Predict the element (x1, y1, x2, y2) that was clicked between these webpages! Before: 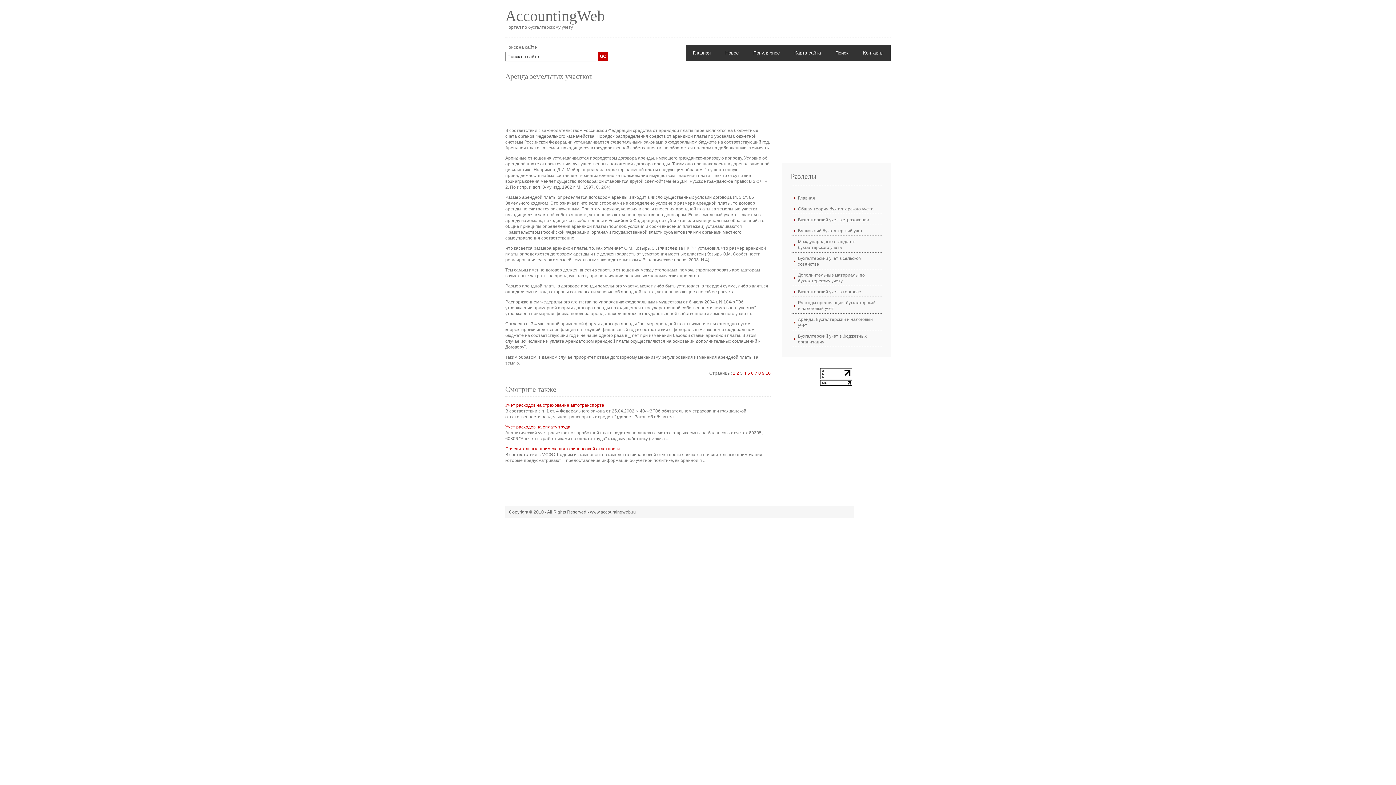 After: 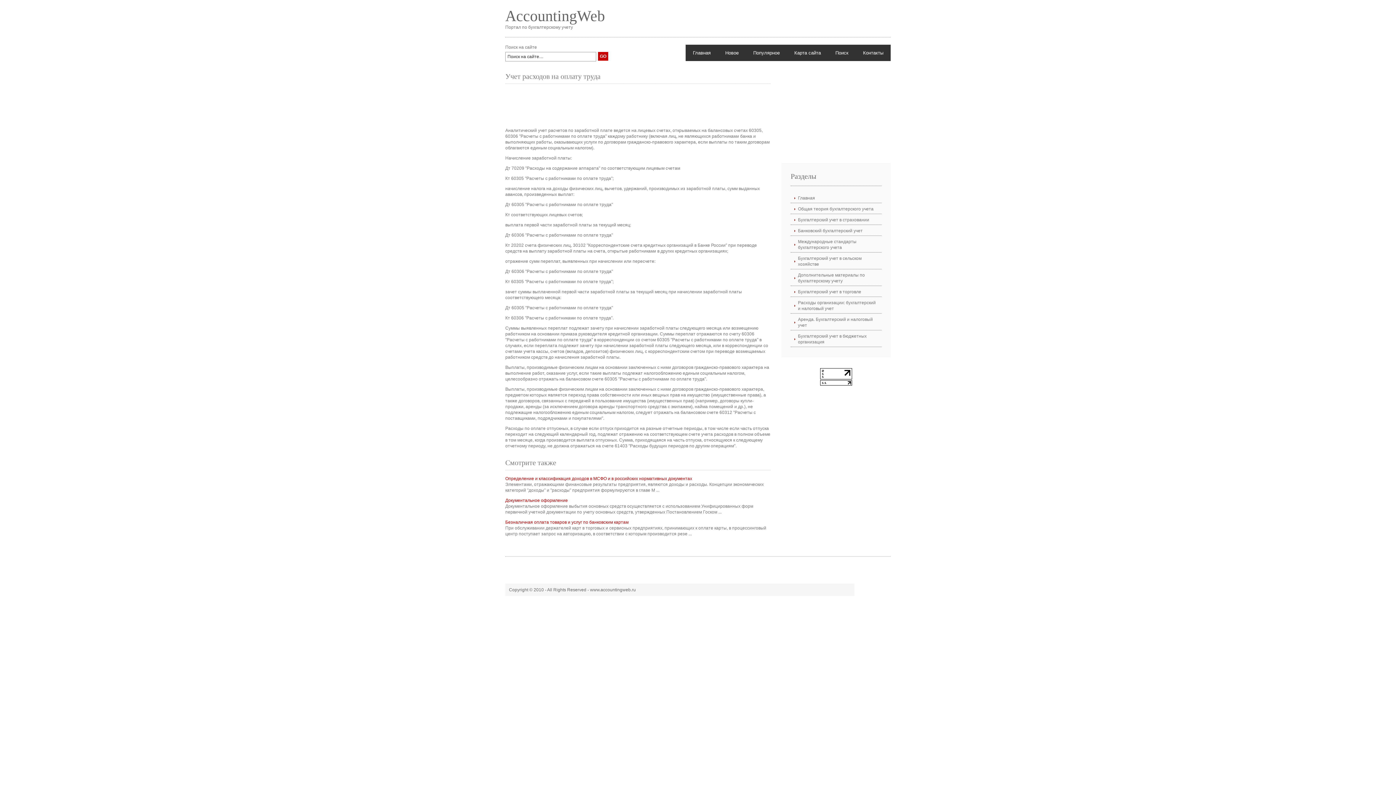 Action: bbox: (505, 424, 570, 429) label: Учет расходов на оплату труда